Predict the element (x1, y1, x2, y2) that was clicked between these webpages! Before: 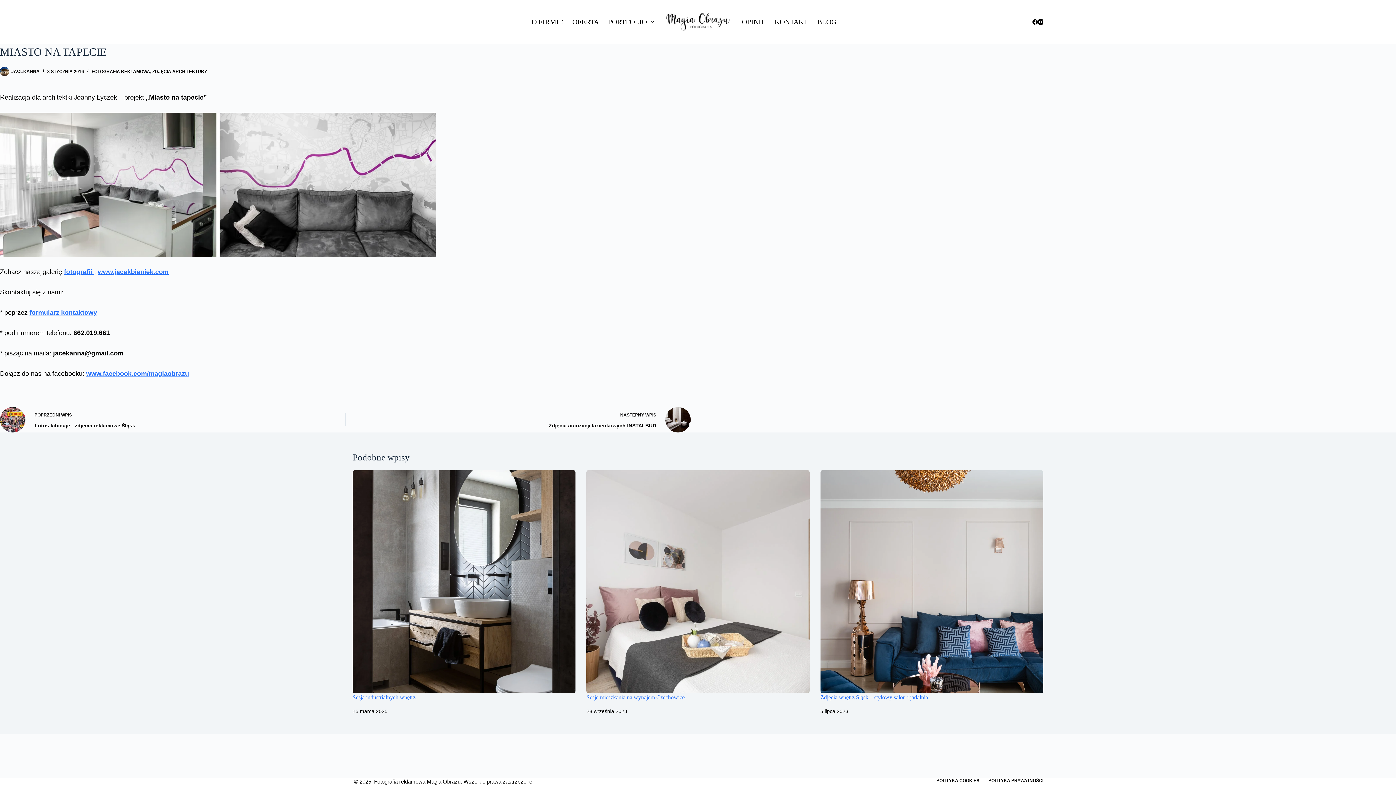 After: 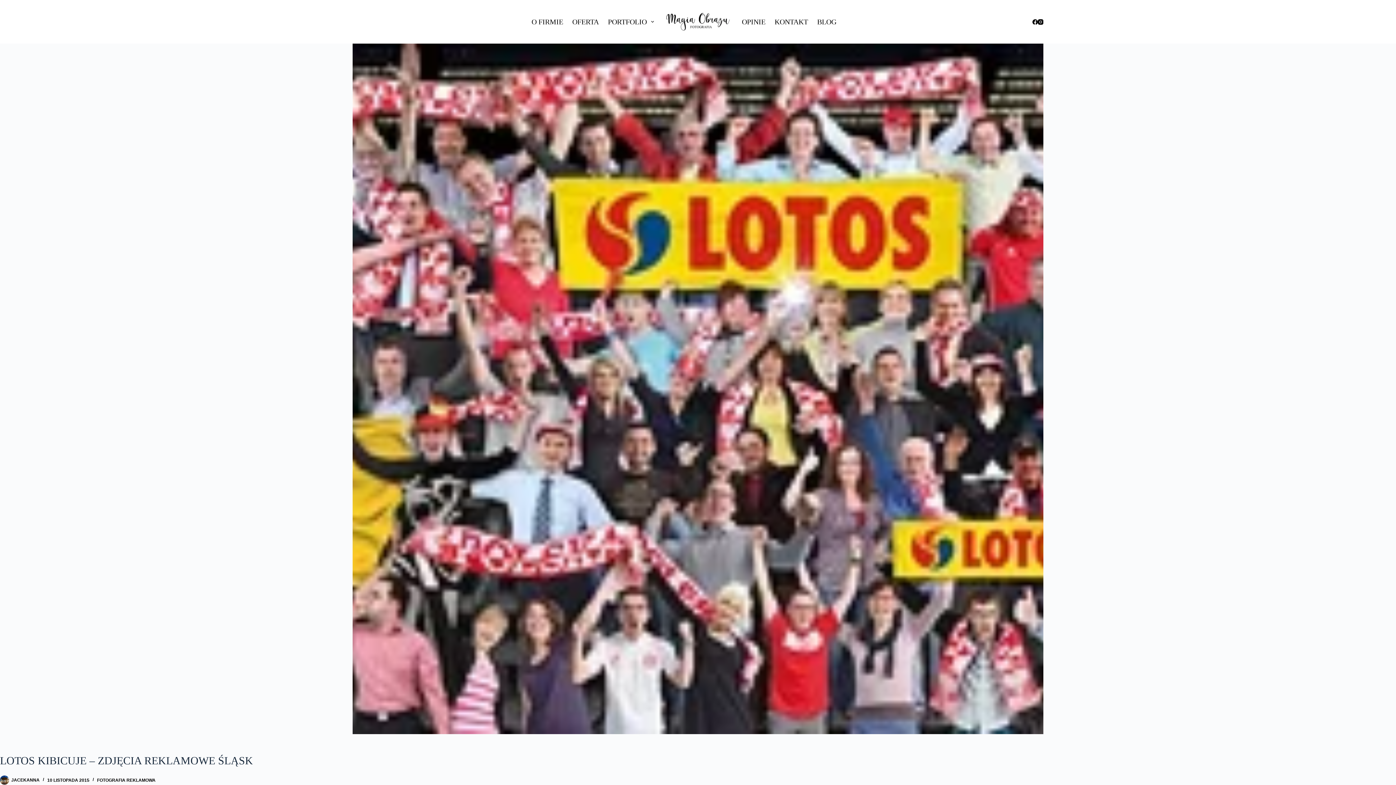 Action: bbox: (0, 407, 317, 432) label: POPRZEDNI WPIS
Lotos kibicuje - zdjęcia reklamowe Śląsk